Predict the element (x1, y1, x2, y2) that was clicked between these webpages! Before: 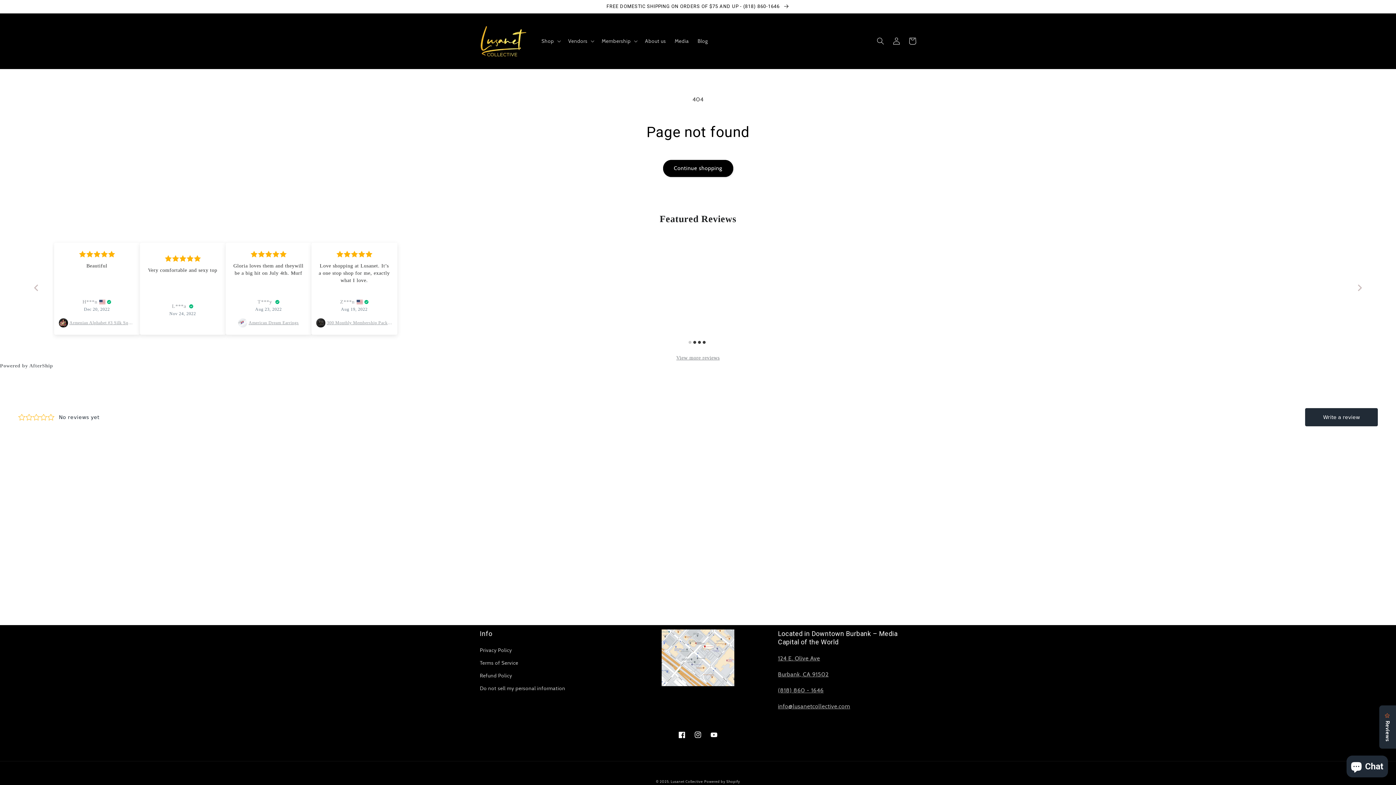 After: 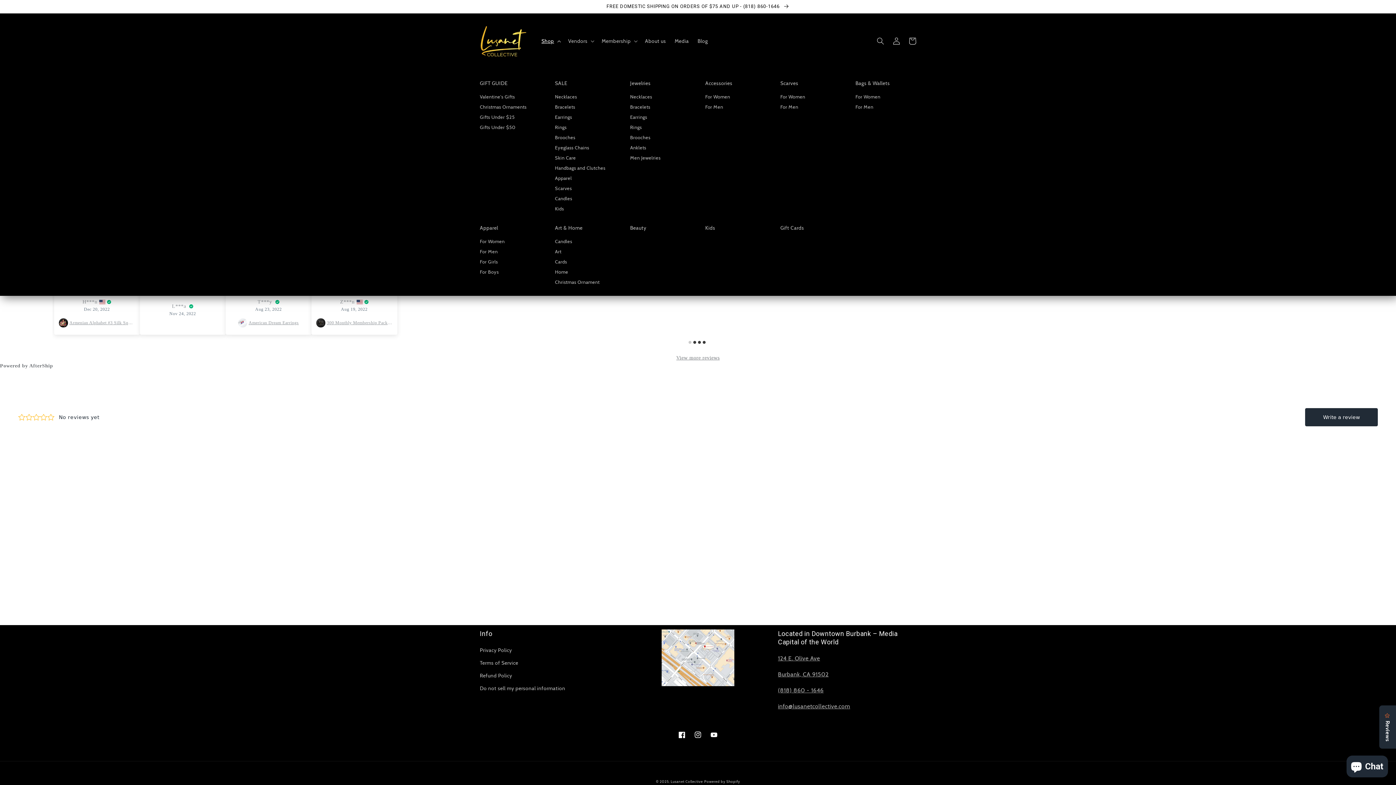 Action: label: Shop bbox: (537, 33, 563, 48)